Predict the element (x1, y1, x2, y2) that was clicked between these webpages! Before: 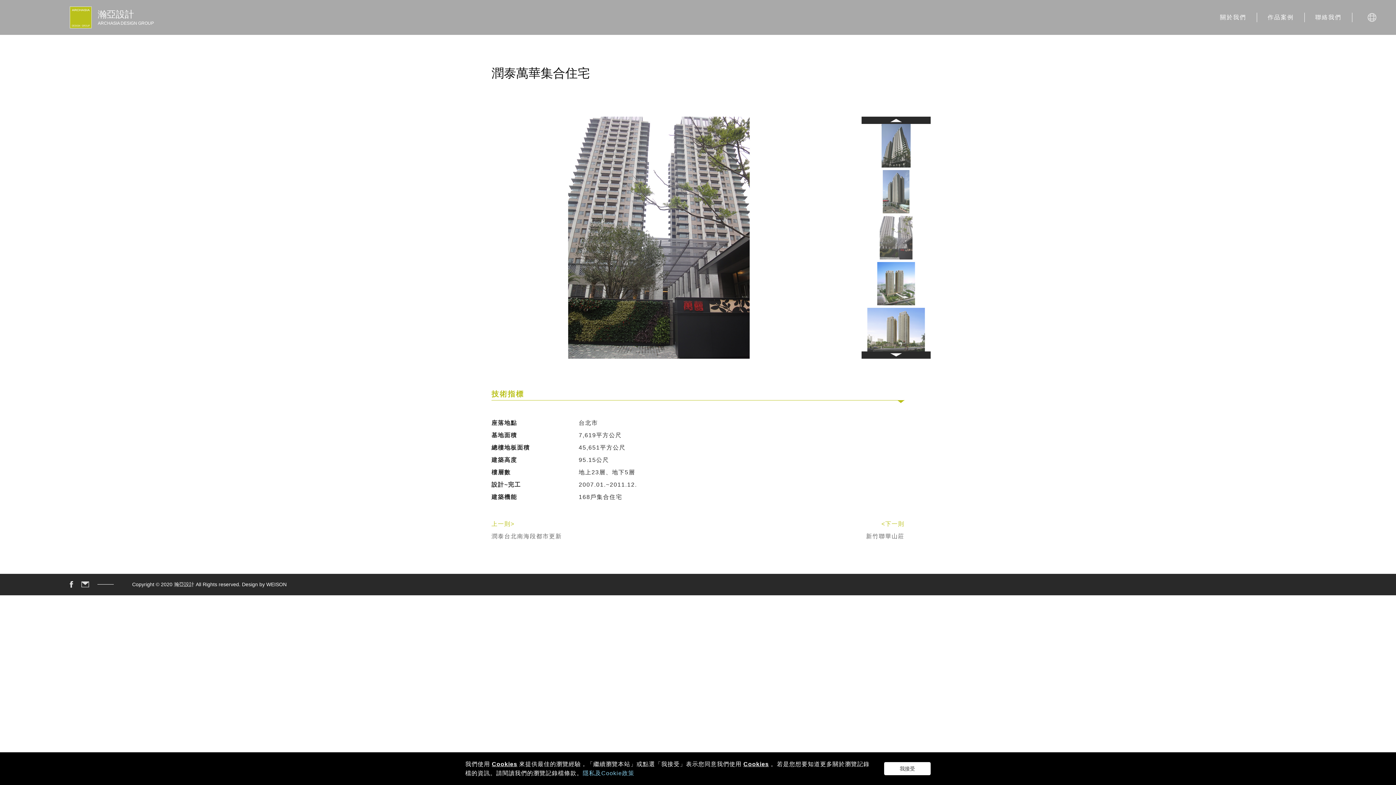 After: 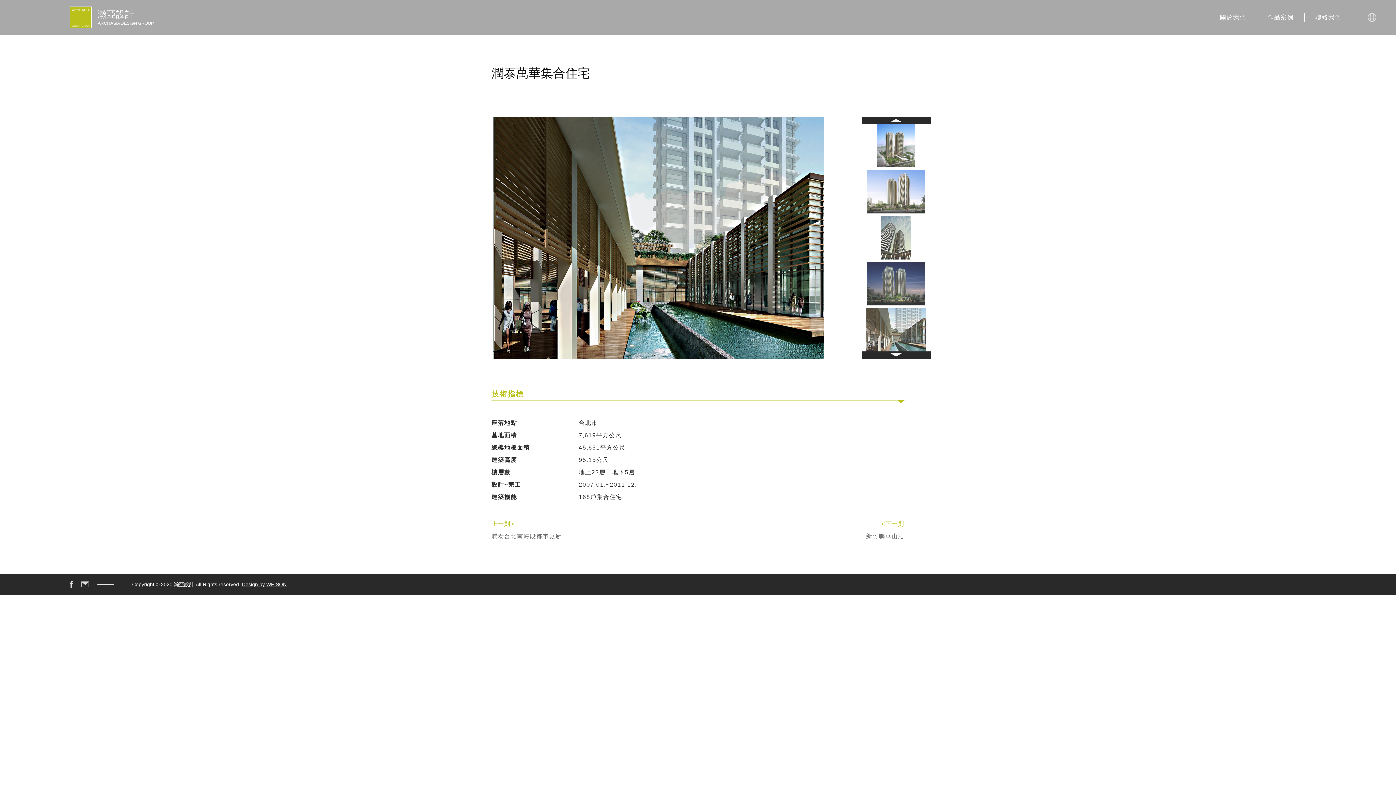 Action: bbox: (242, 581, 286, 587) label: Design by WEISON